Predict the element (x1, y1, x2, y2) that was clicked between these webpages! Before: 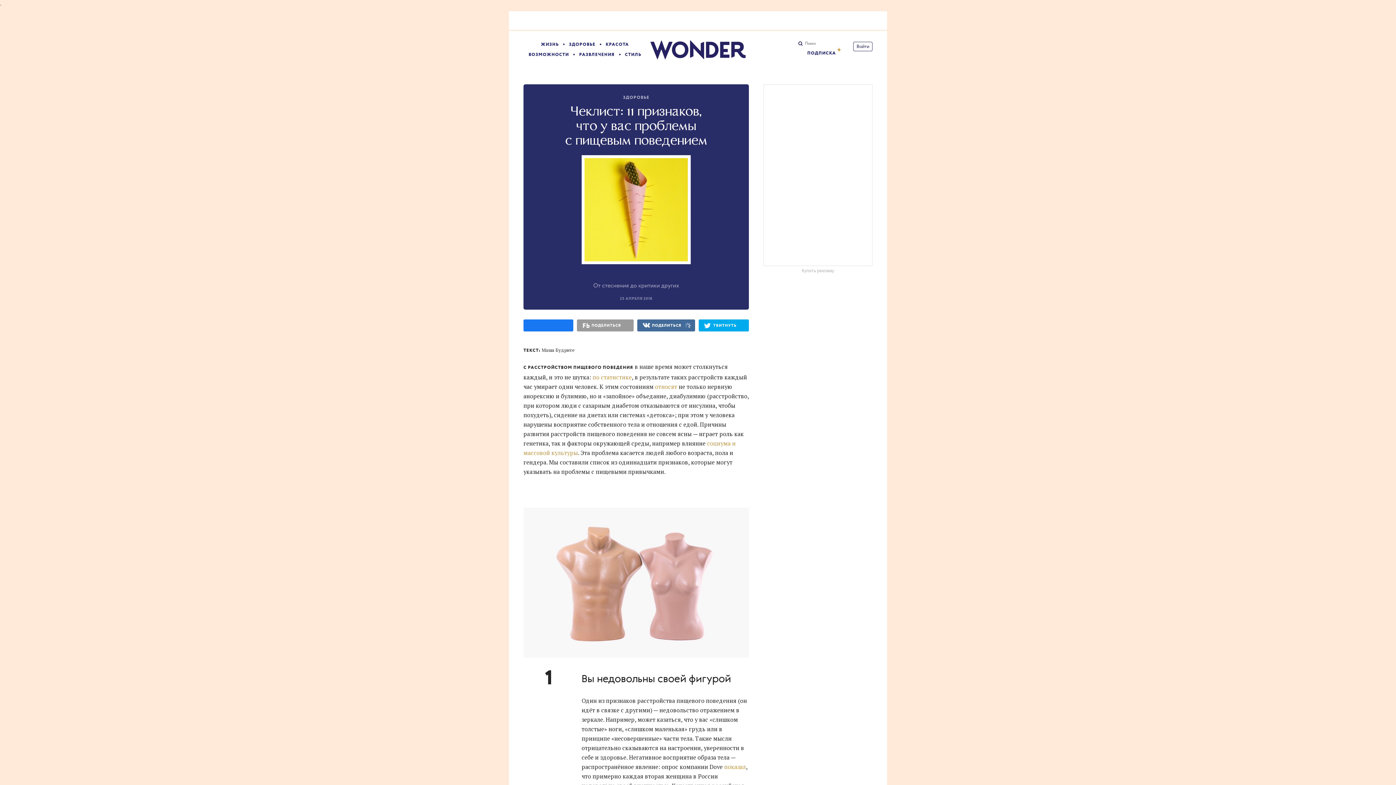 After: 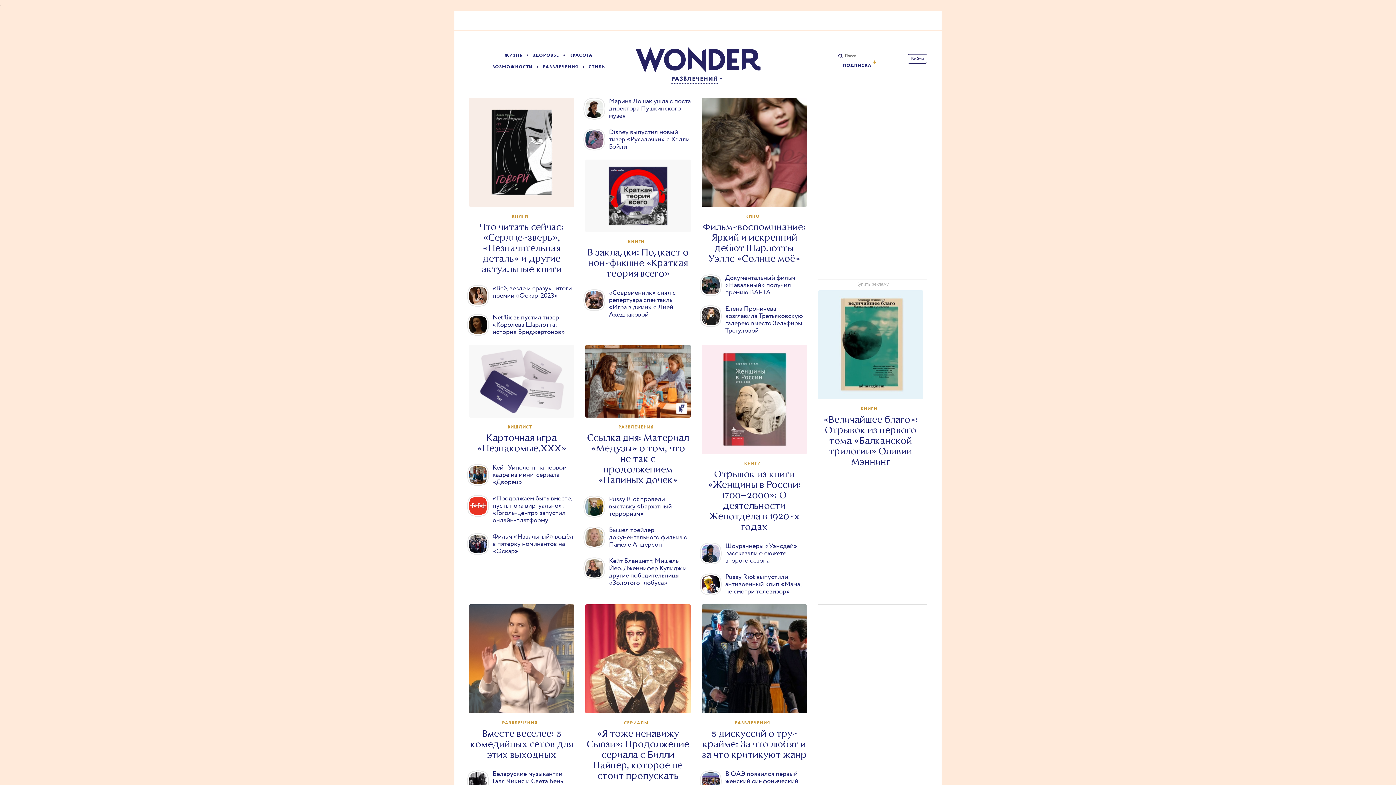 Action: bbox: (579, 51, 614, 57) label: РАЗВЛЕЧЕНИЯ